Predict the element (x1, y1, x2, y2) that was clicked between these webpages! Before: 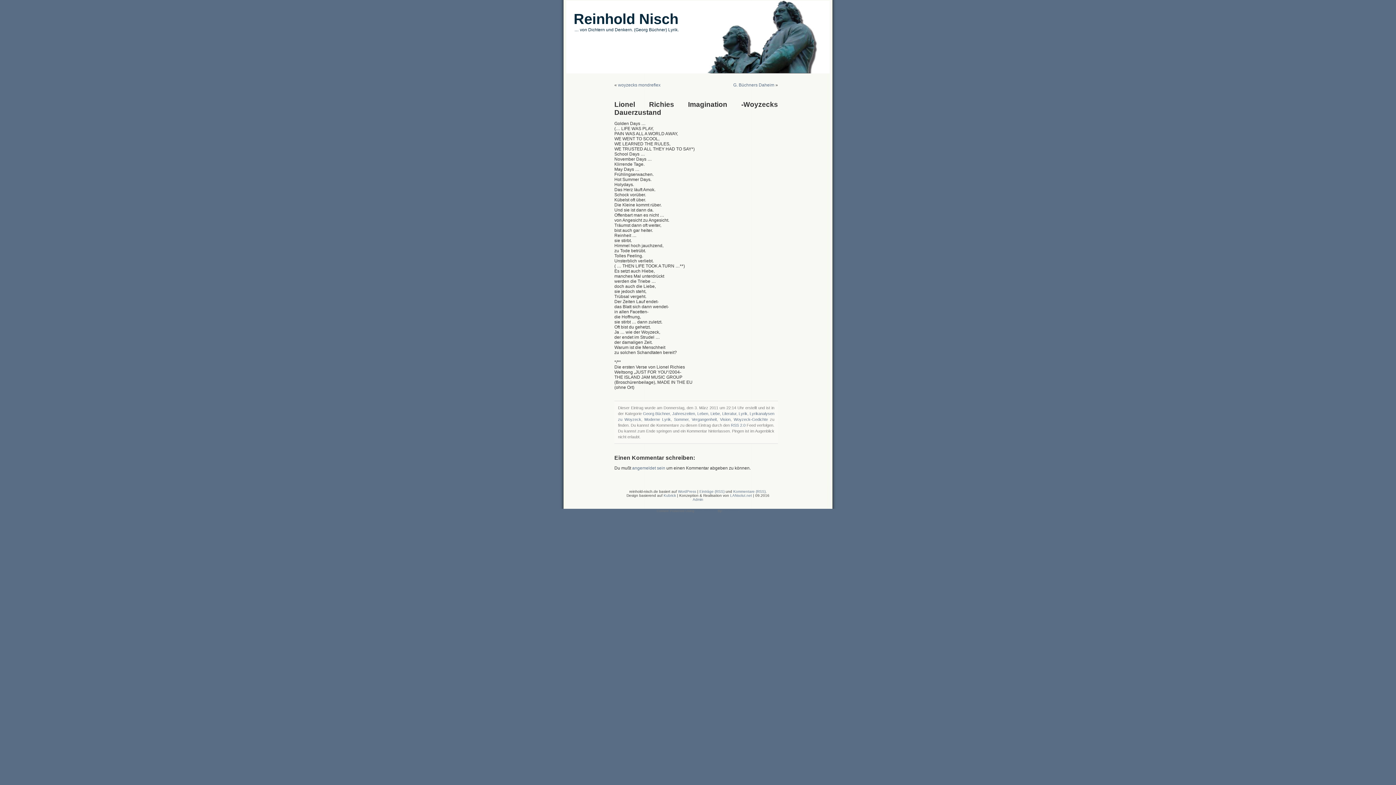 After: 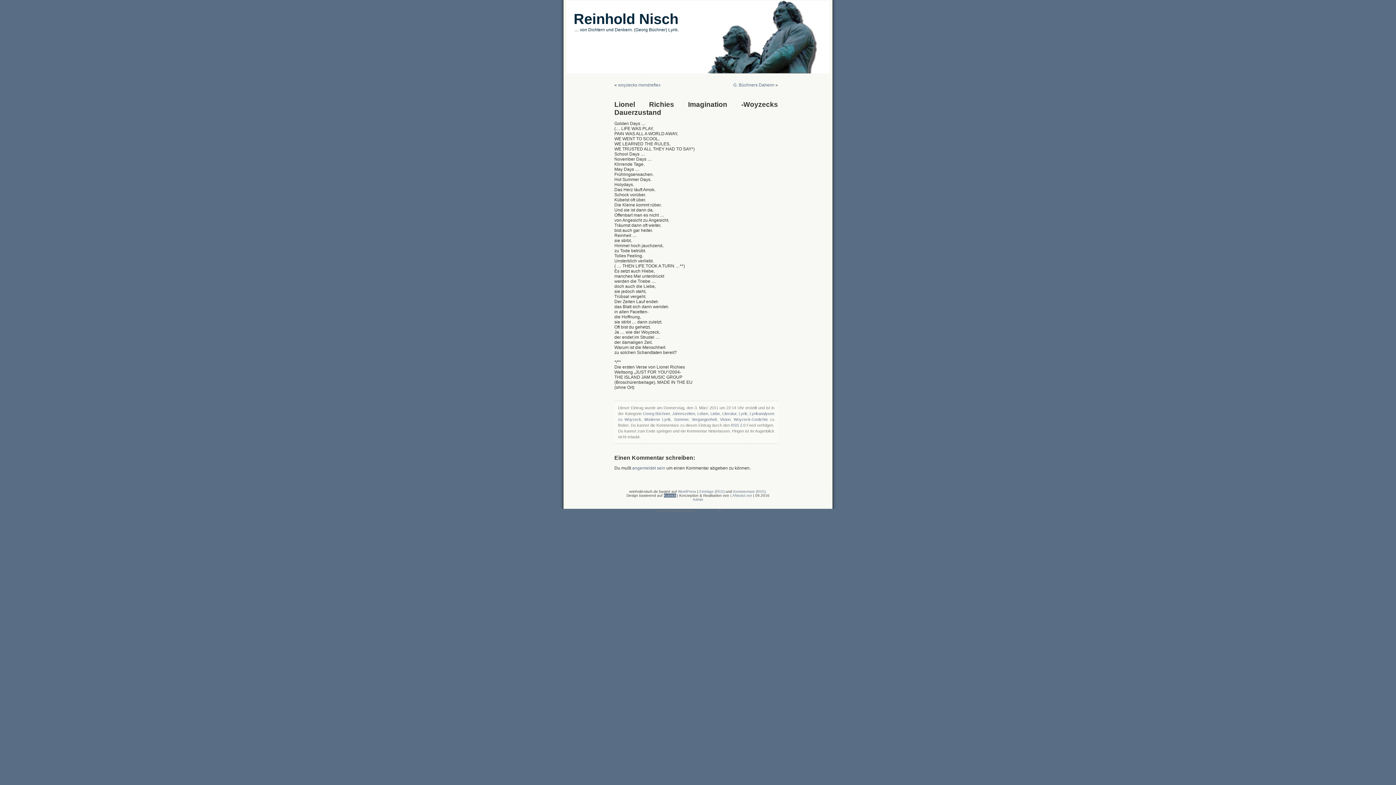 Action: bbox: (663, 493, 676, 497) label: Kubrick